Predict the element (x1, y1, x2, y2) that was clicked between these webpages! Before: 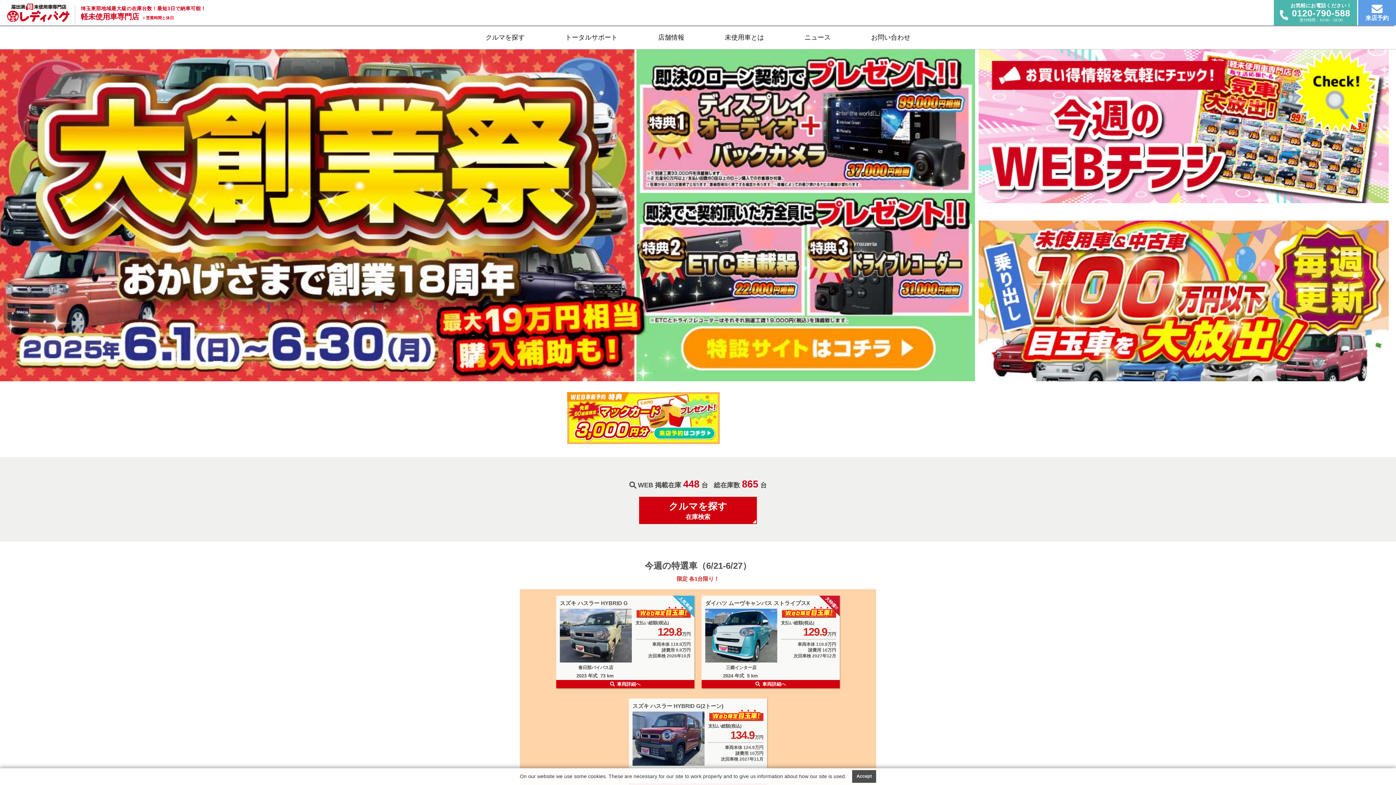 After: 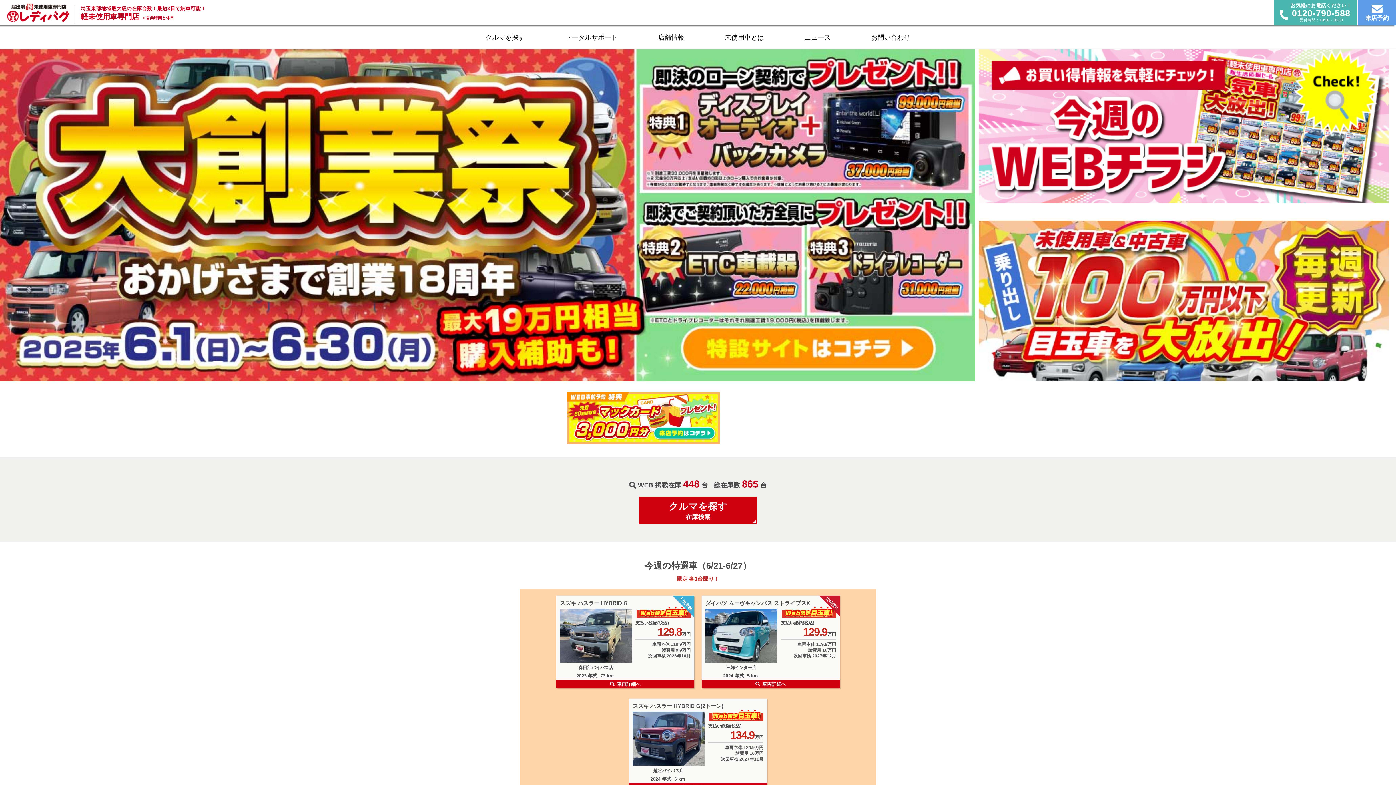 Action: bbox: (852, 770, 876, 783) label: allow cookies